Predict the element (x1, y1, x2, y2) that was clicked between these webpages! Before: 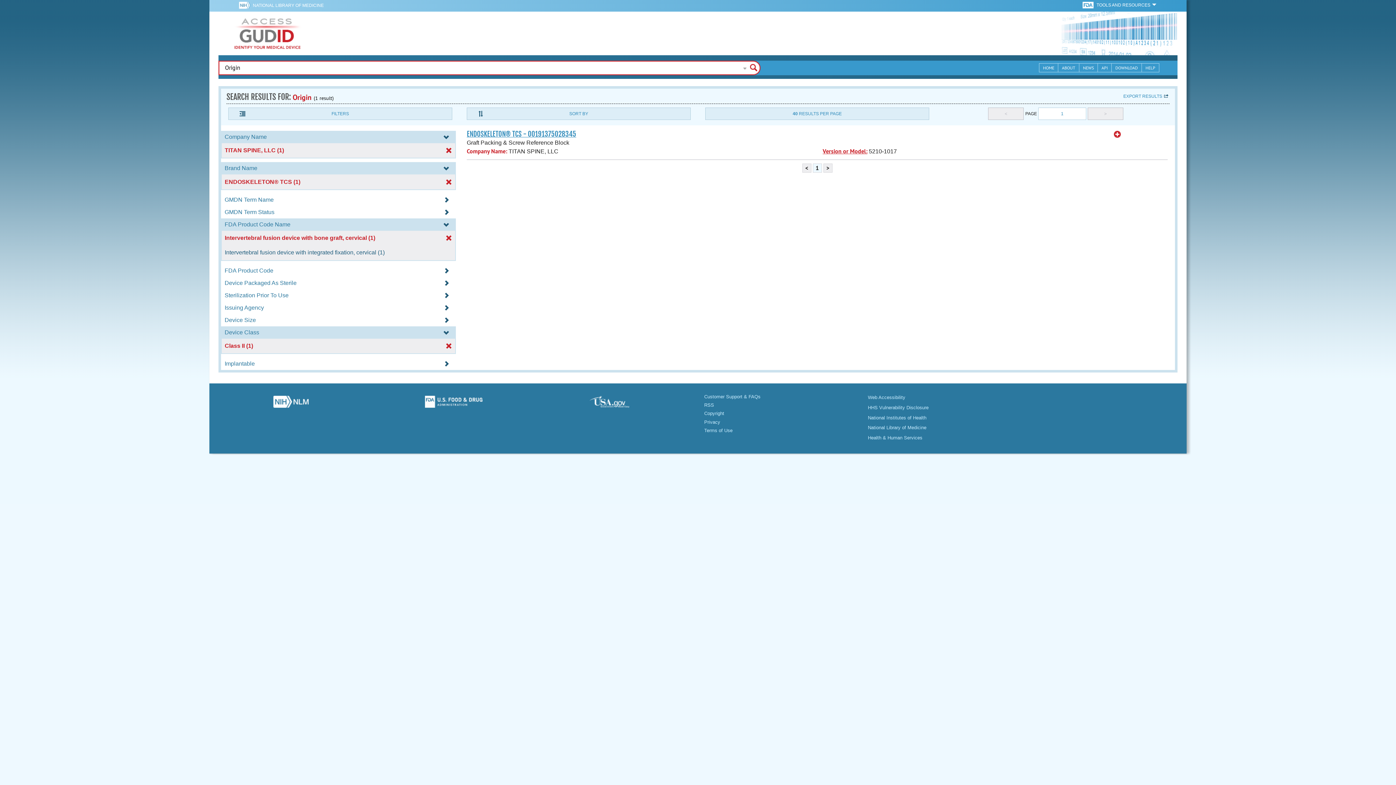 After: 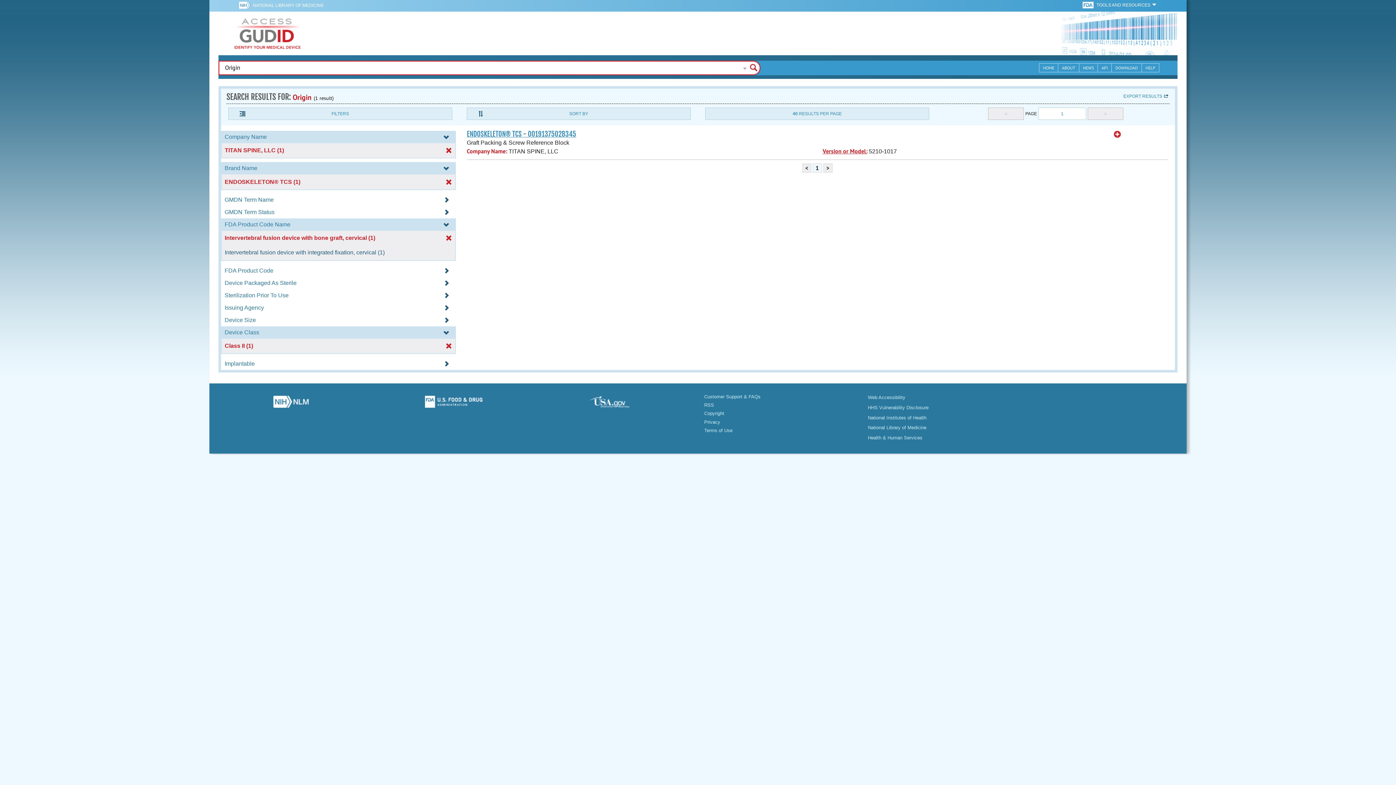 Action: bbox: (214, 396, 366, 412)